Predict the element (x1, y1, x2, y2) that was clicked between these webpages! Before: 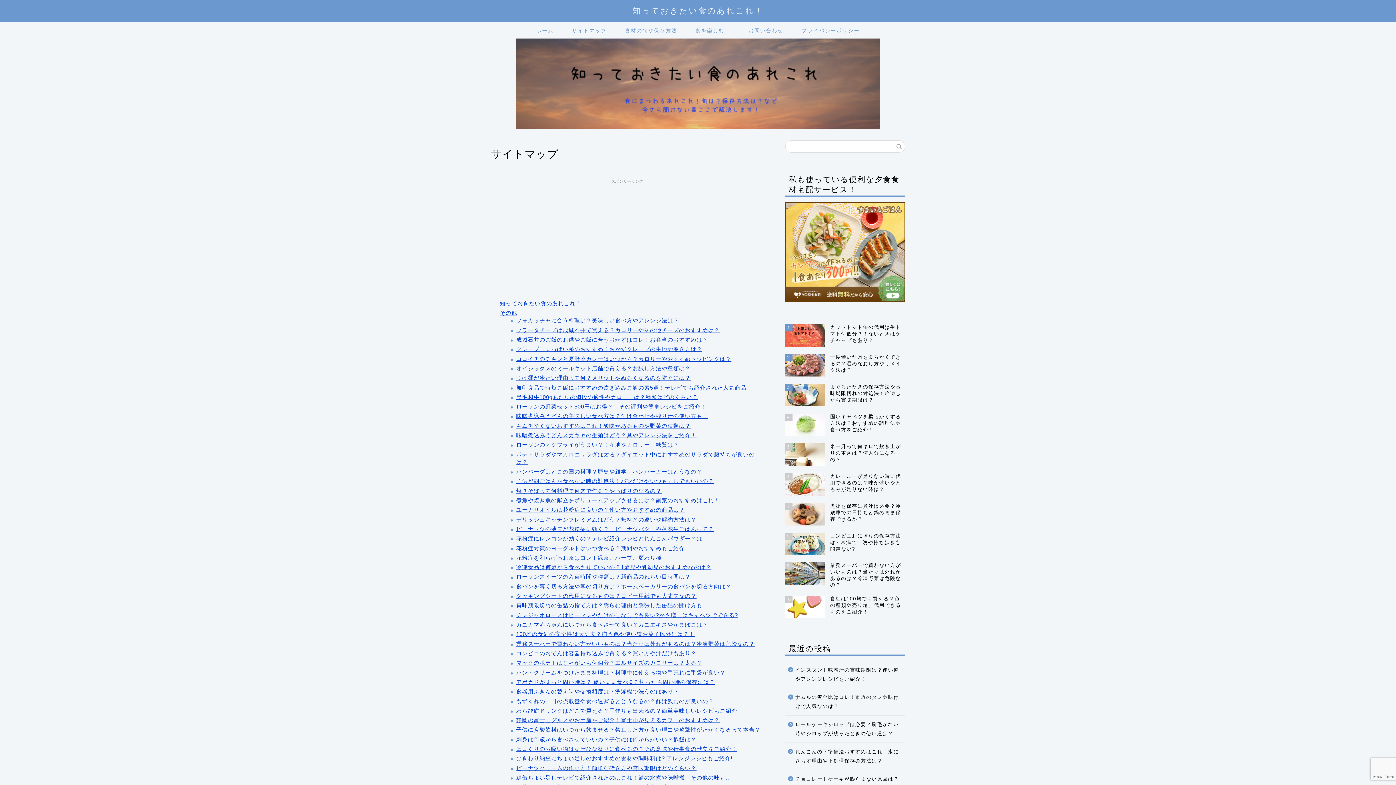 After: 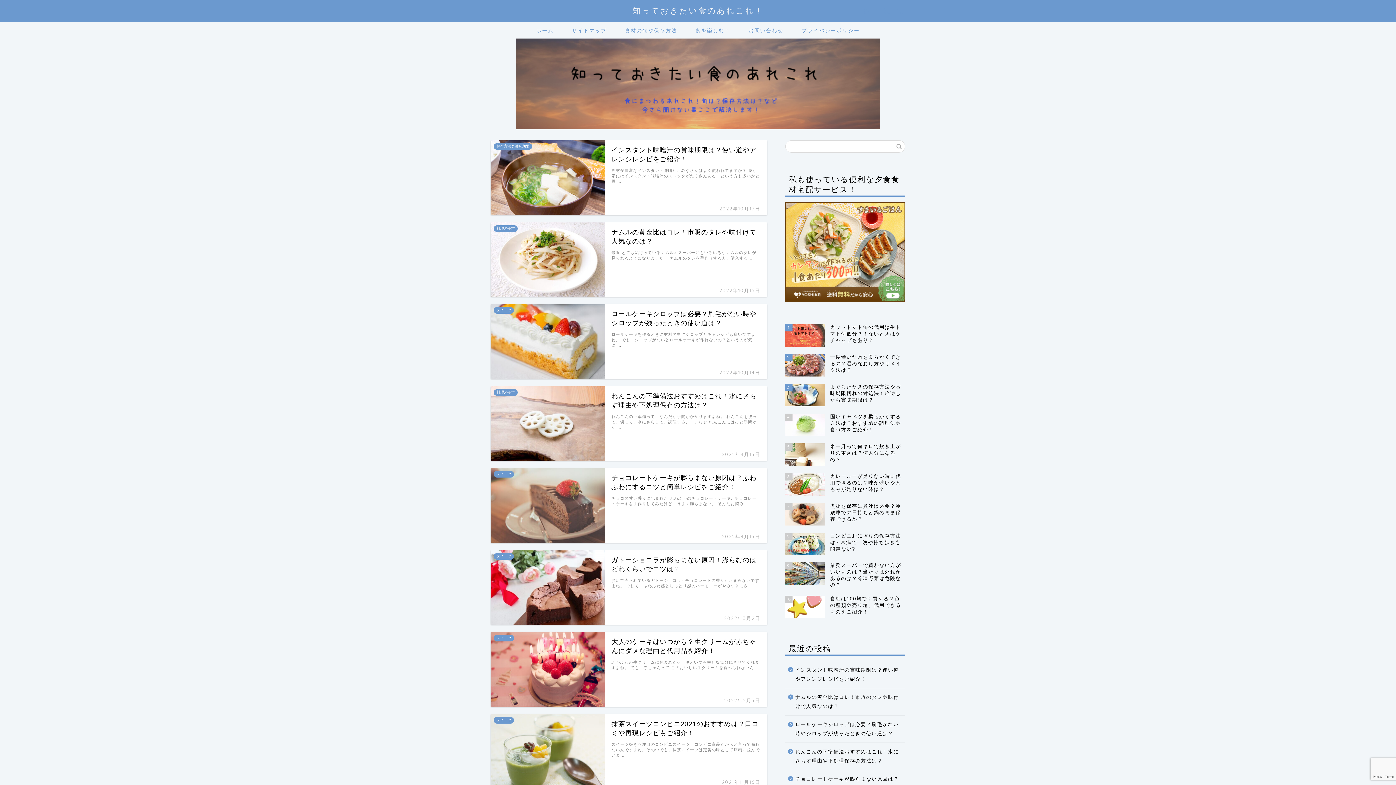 Action: bbox: (500, 300, 581, 306) label: 知っておきたい食のあれこれ！